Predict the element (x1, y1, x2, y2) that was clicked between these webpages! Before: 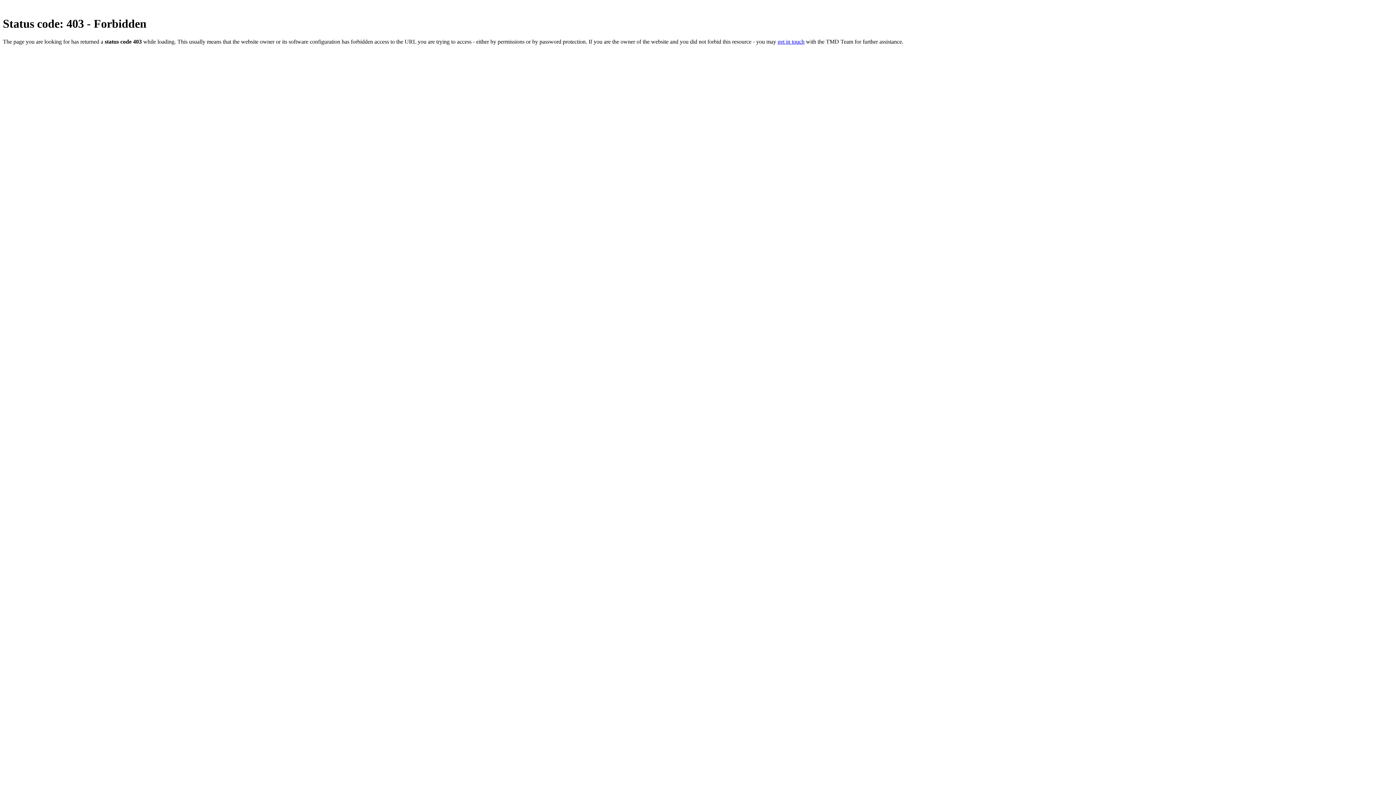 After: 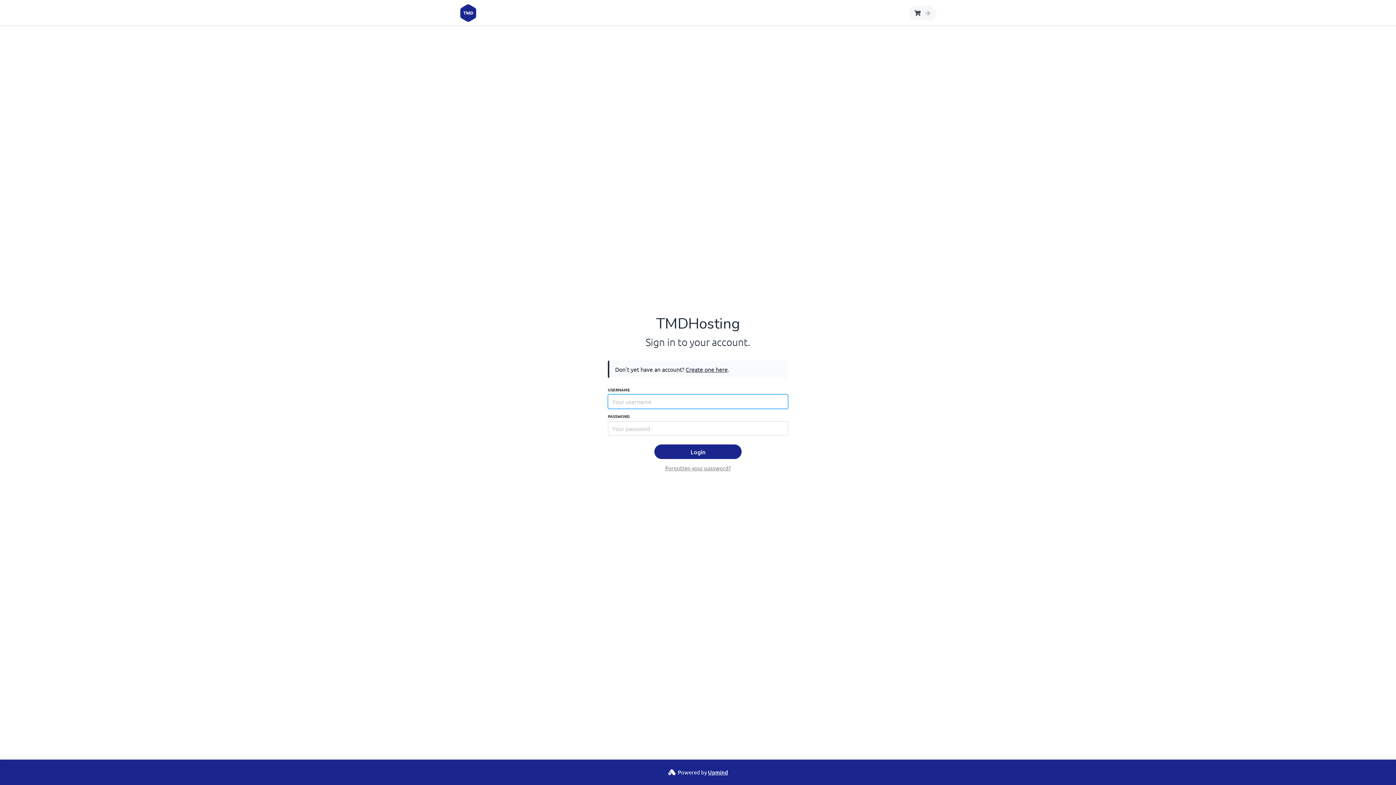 Action: label: get in touch bbox: (777, 38, 804, 44)